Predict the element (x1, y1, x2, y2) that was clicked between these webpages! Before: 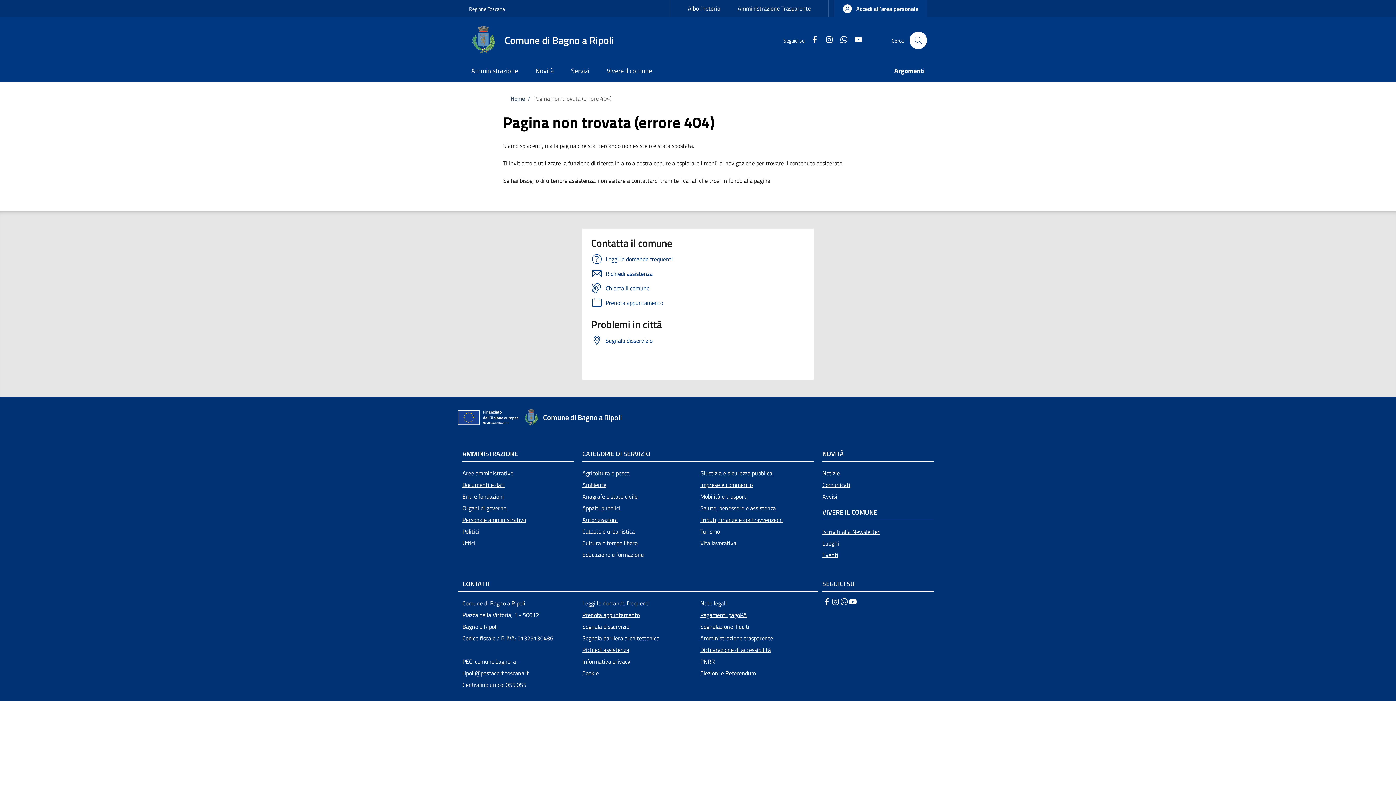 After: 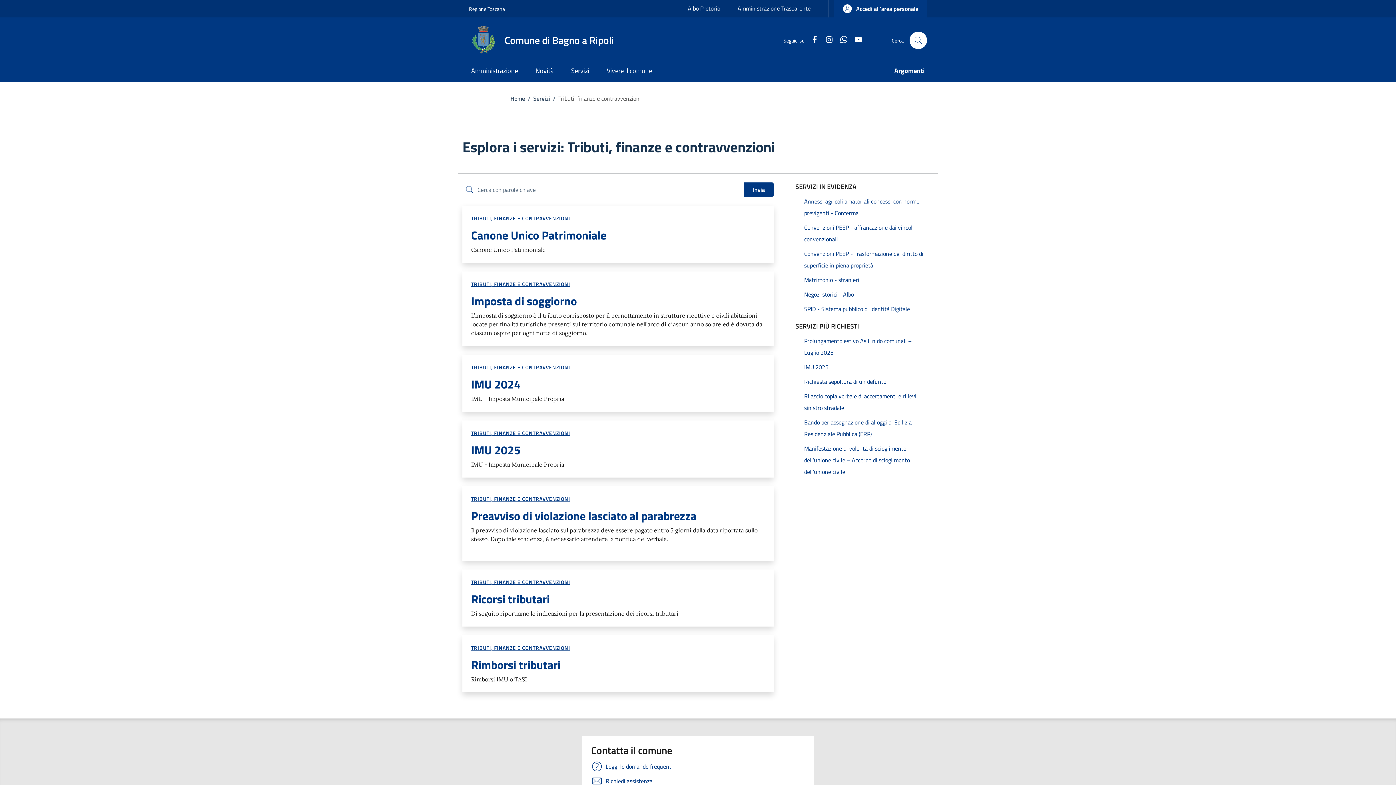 Action: label: Tributi, finanze e contravvenzioni bbox: (700, 514, 813, 525)